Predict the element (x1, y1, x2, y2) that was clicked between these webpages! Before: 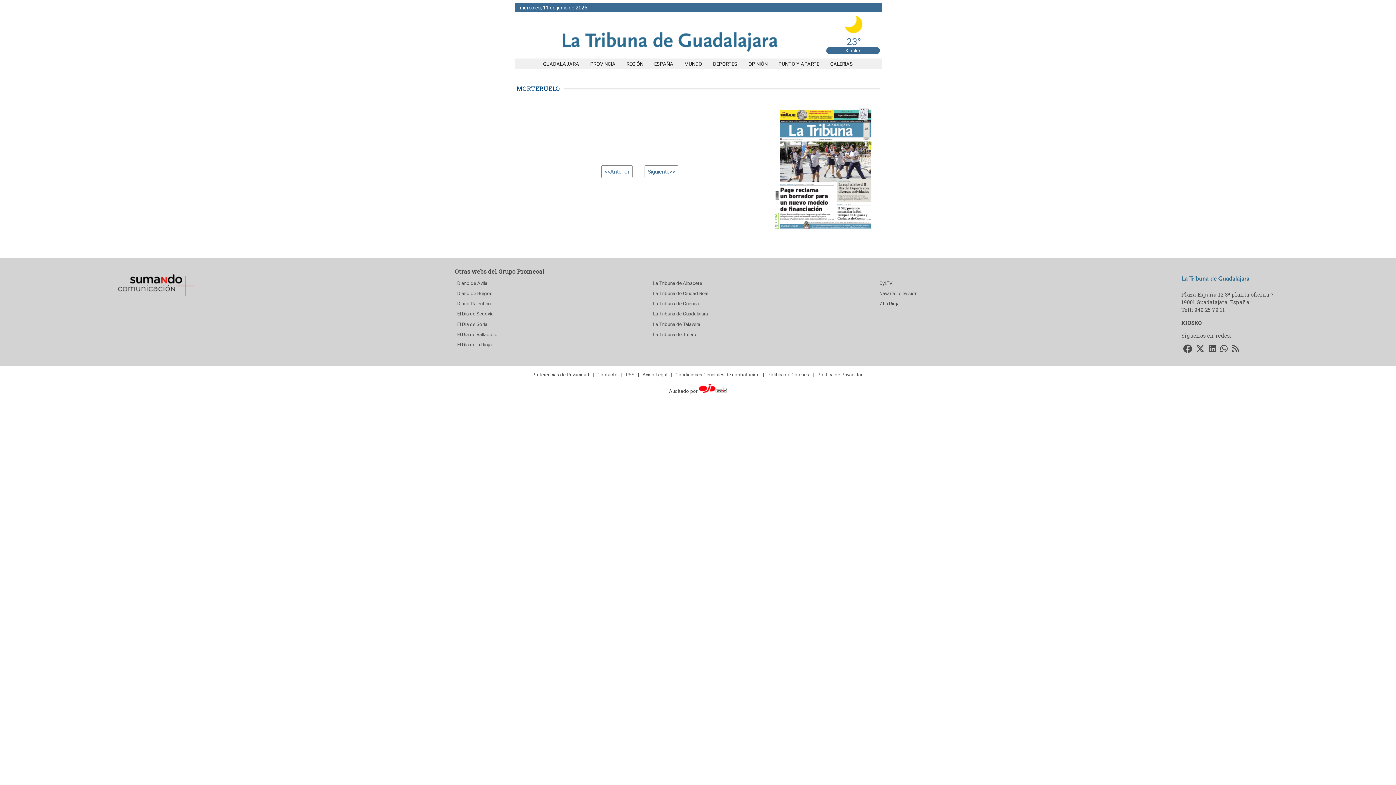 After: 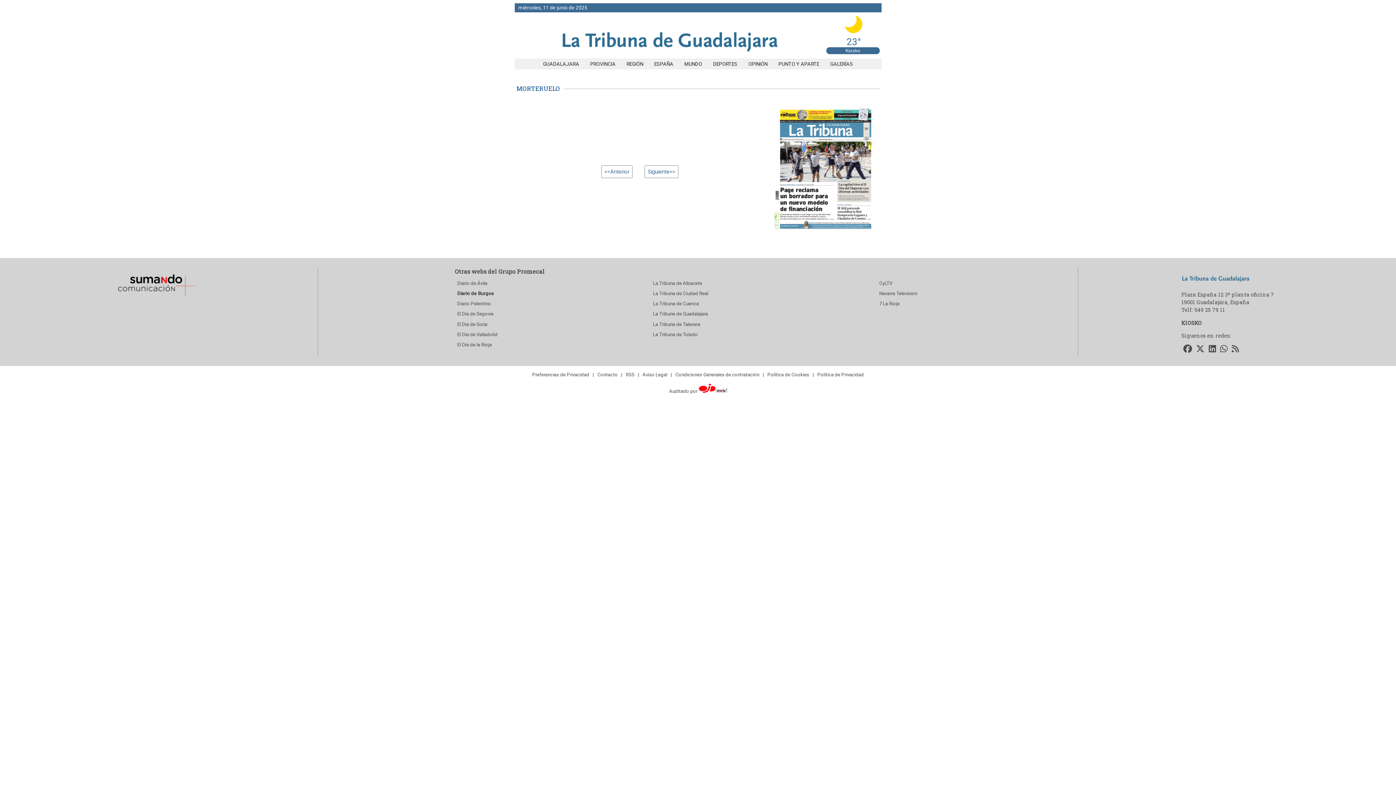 Action: bbox: (454, 288, 650, 298) label: Diario de Burgos